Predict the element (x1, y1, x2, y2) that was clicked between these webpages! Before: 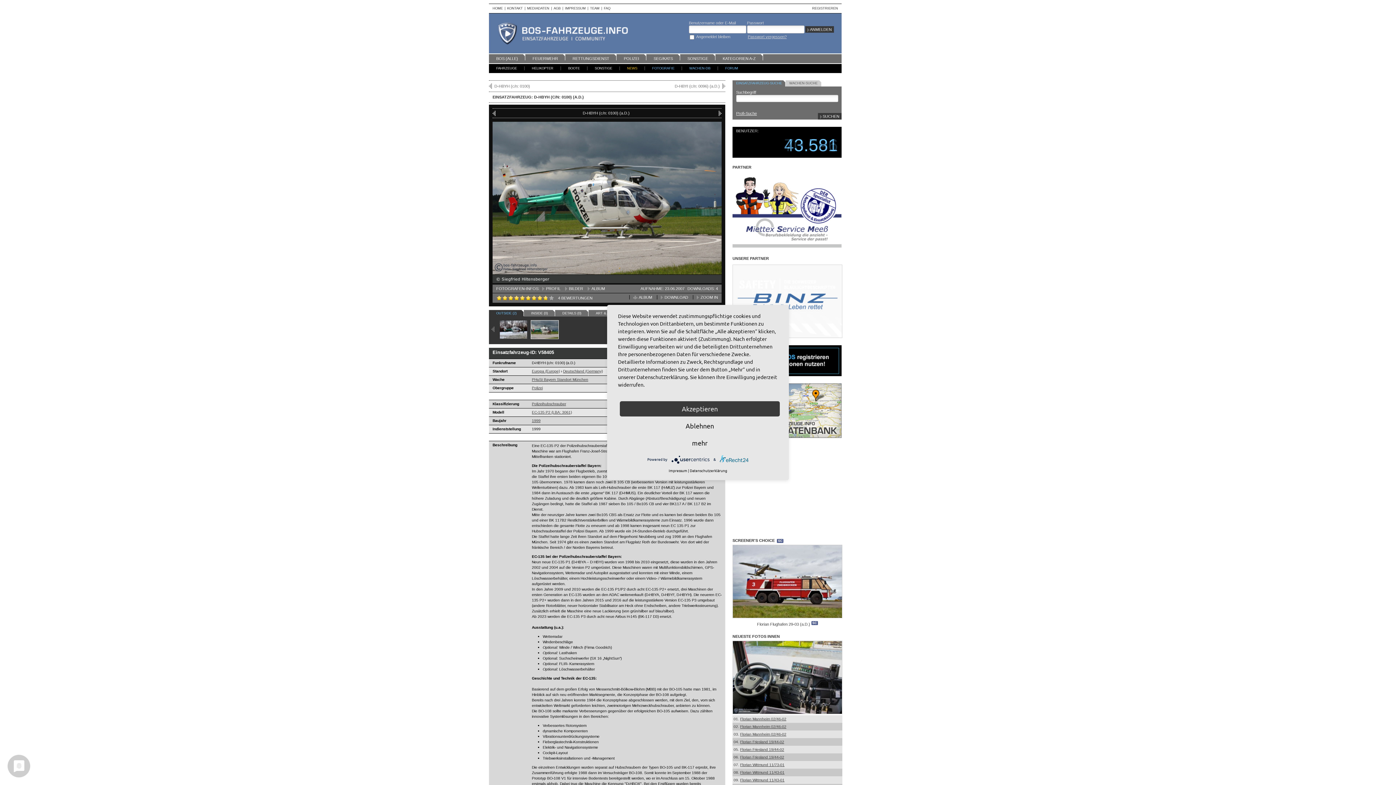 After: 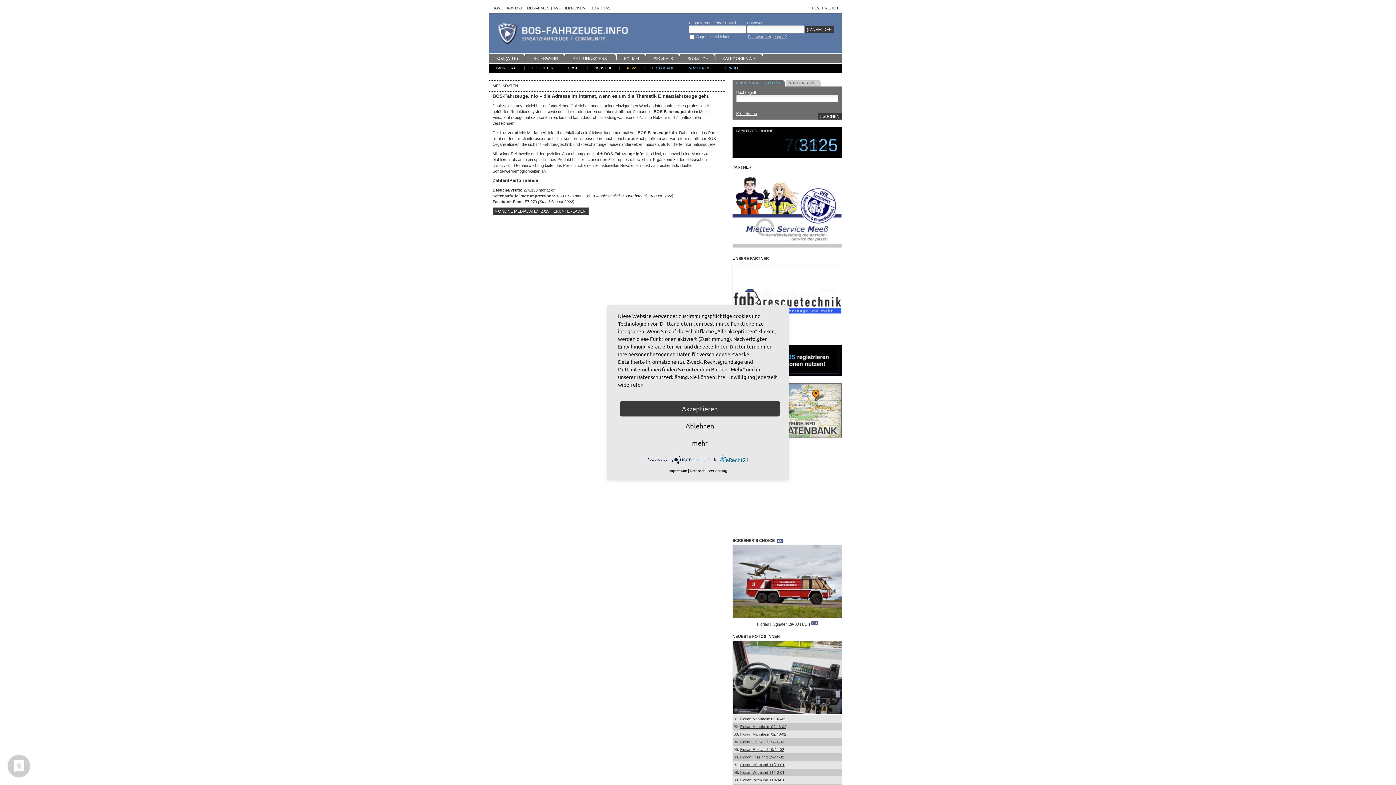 Action: label: MEDIADATEN bbox: (527, 6, 549, 10)